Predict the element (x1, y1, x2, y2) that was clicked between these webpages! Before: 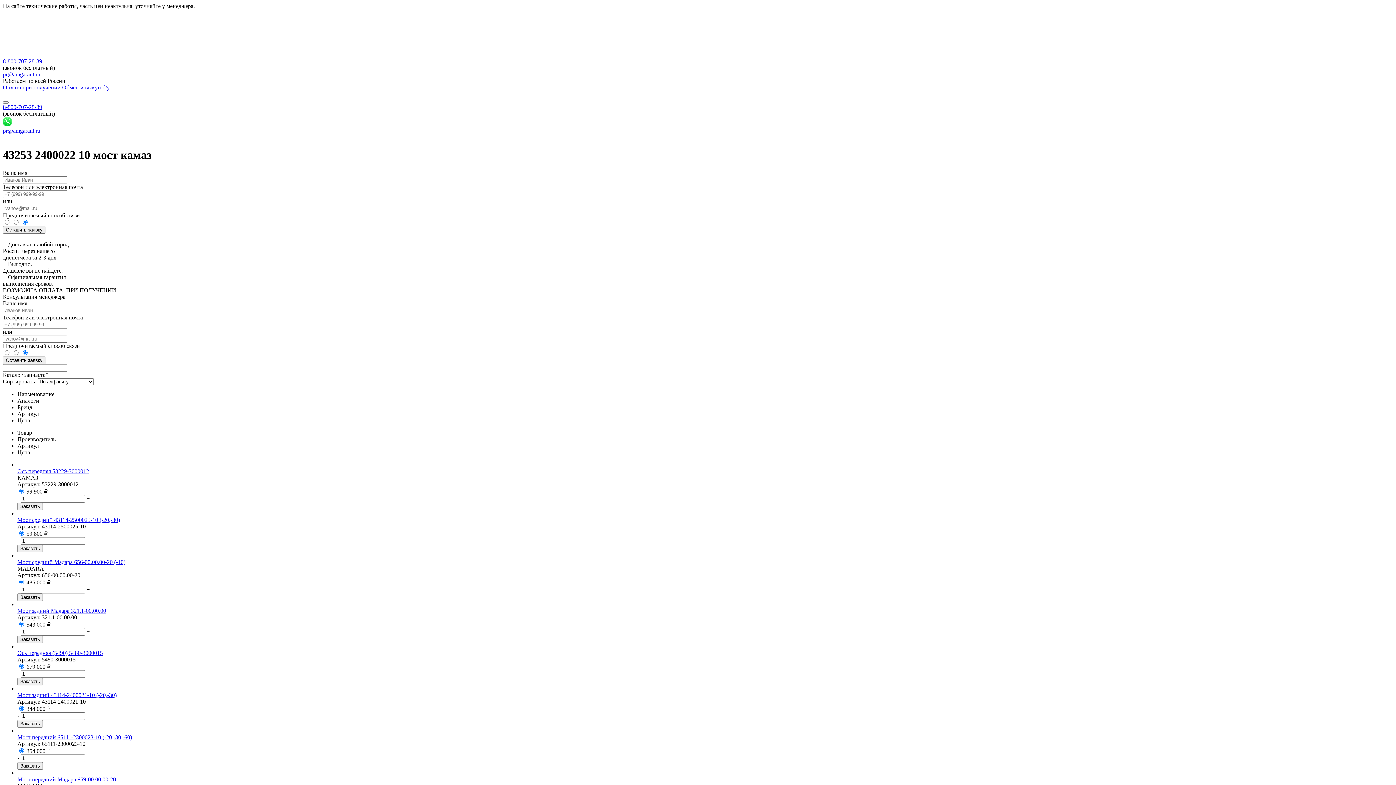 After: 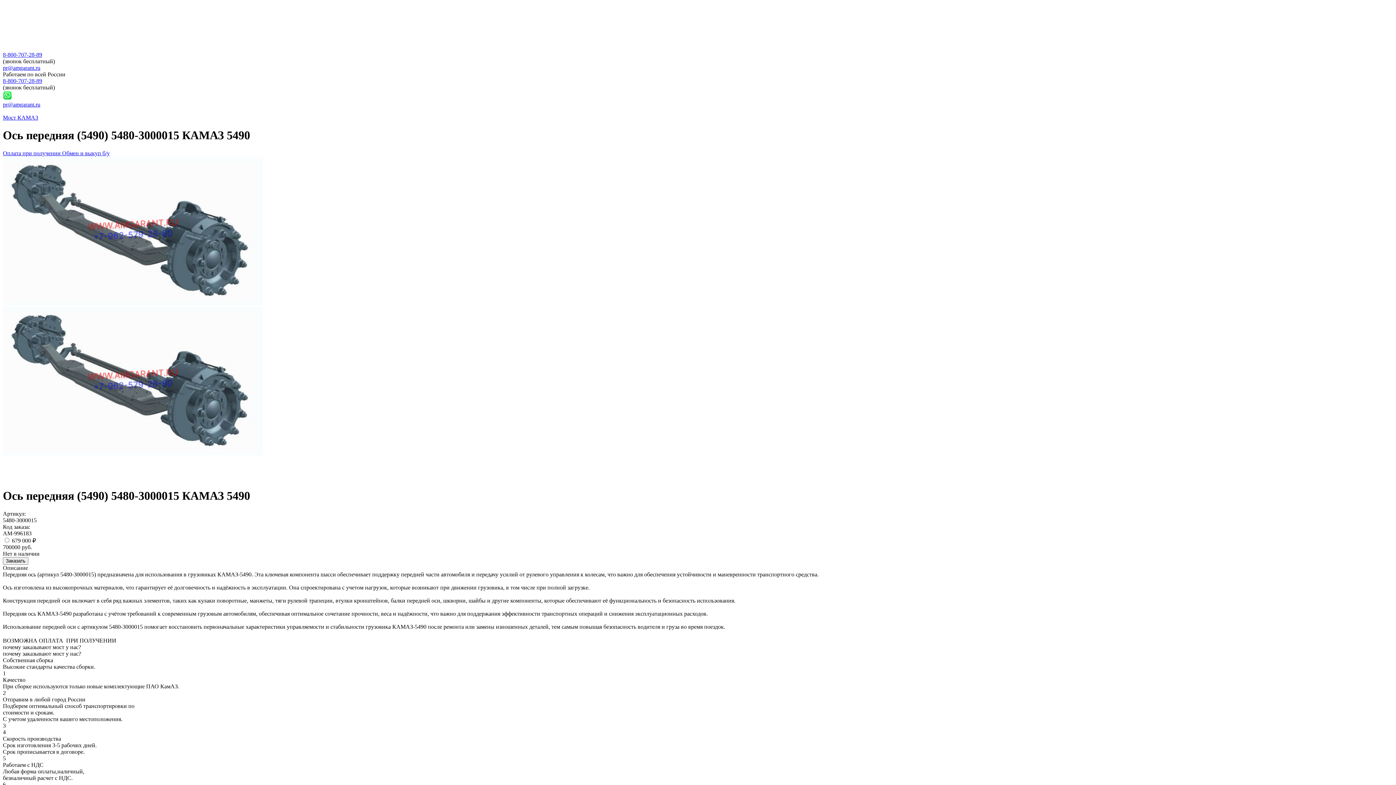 Action: bbox: (17, 643, 21, 649)